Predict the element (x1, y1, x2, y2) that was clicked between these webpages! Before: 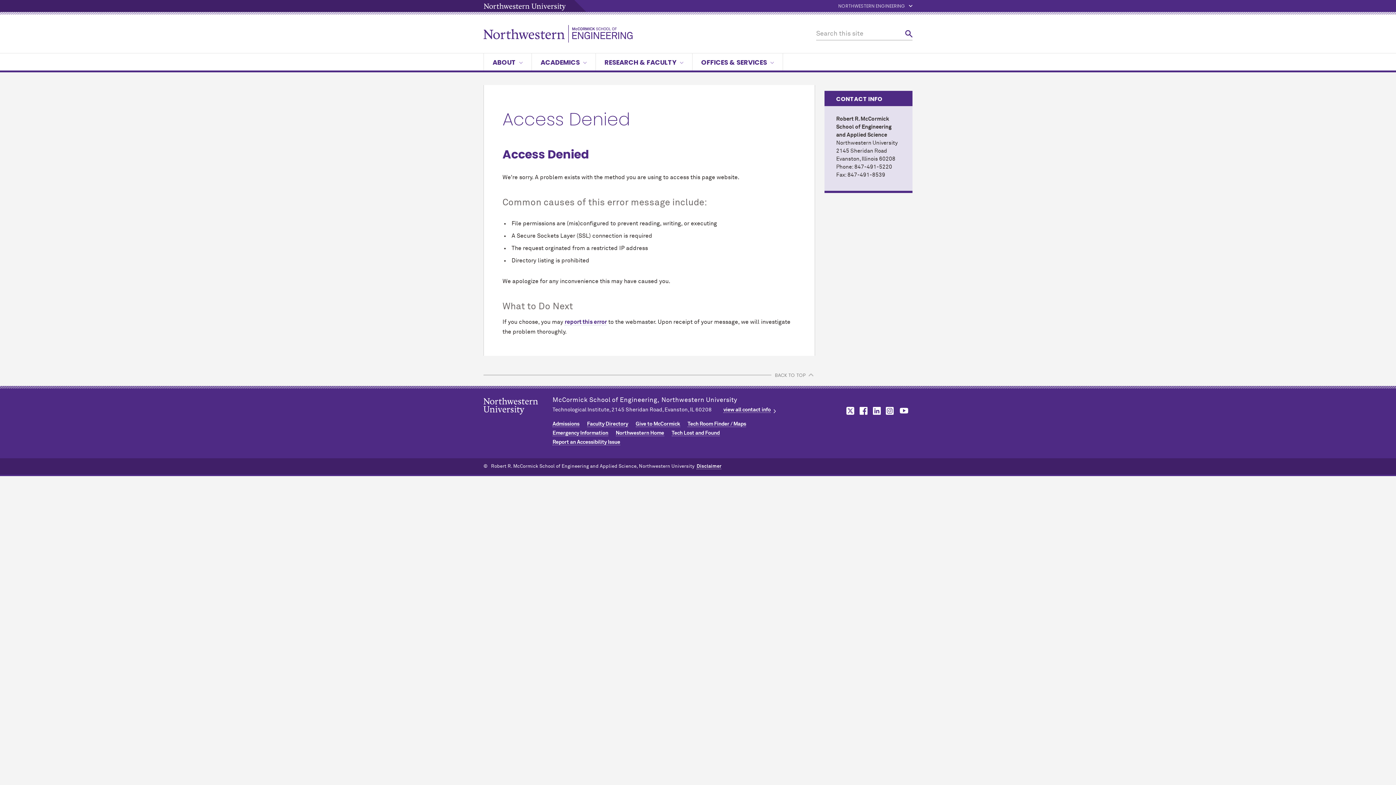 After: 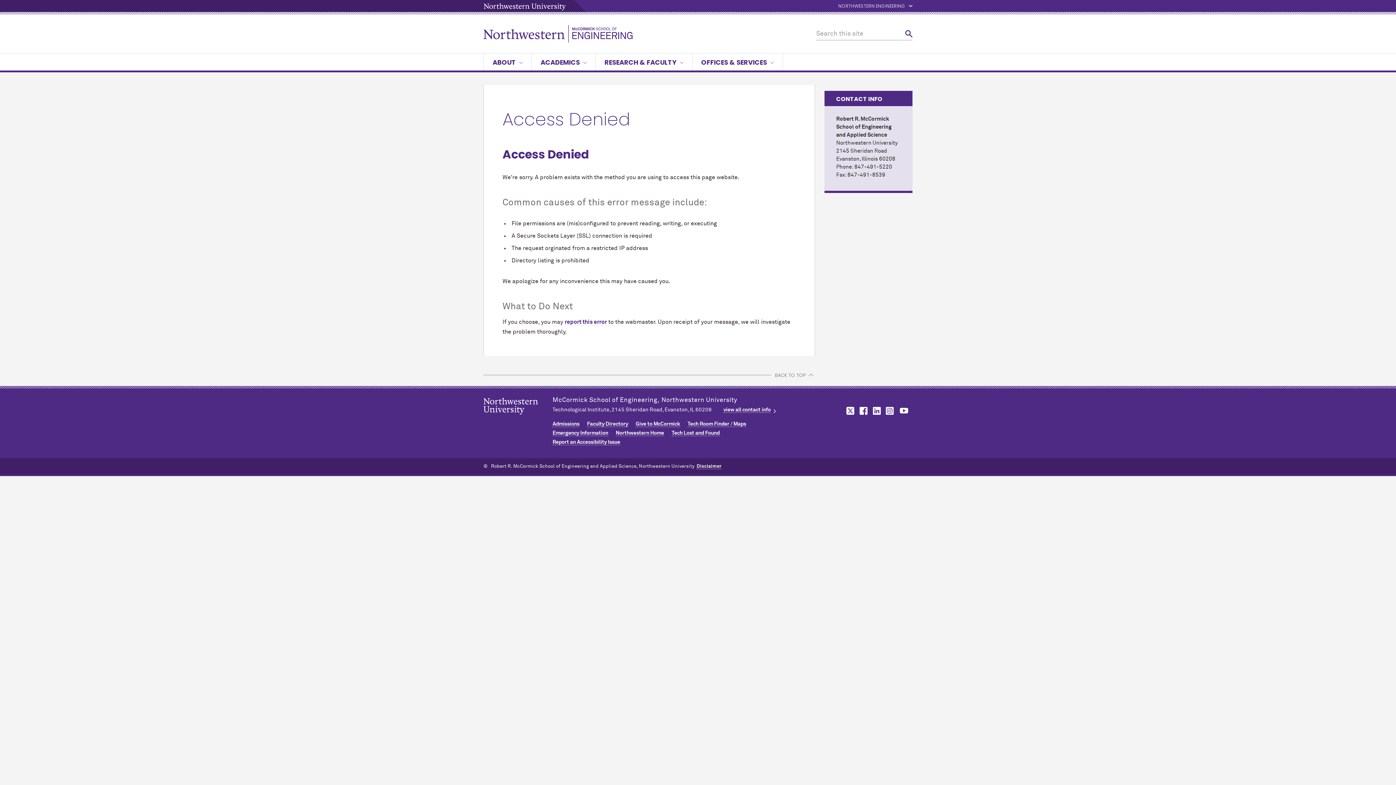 Action: label: McCormick on linkedin bbox: (871, 406, 882, 415)